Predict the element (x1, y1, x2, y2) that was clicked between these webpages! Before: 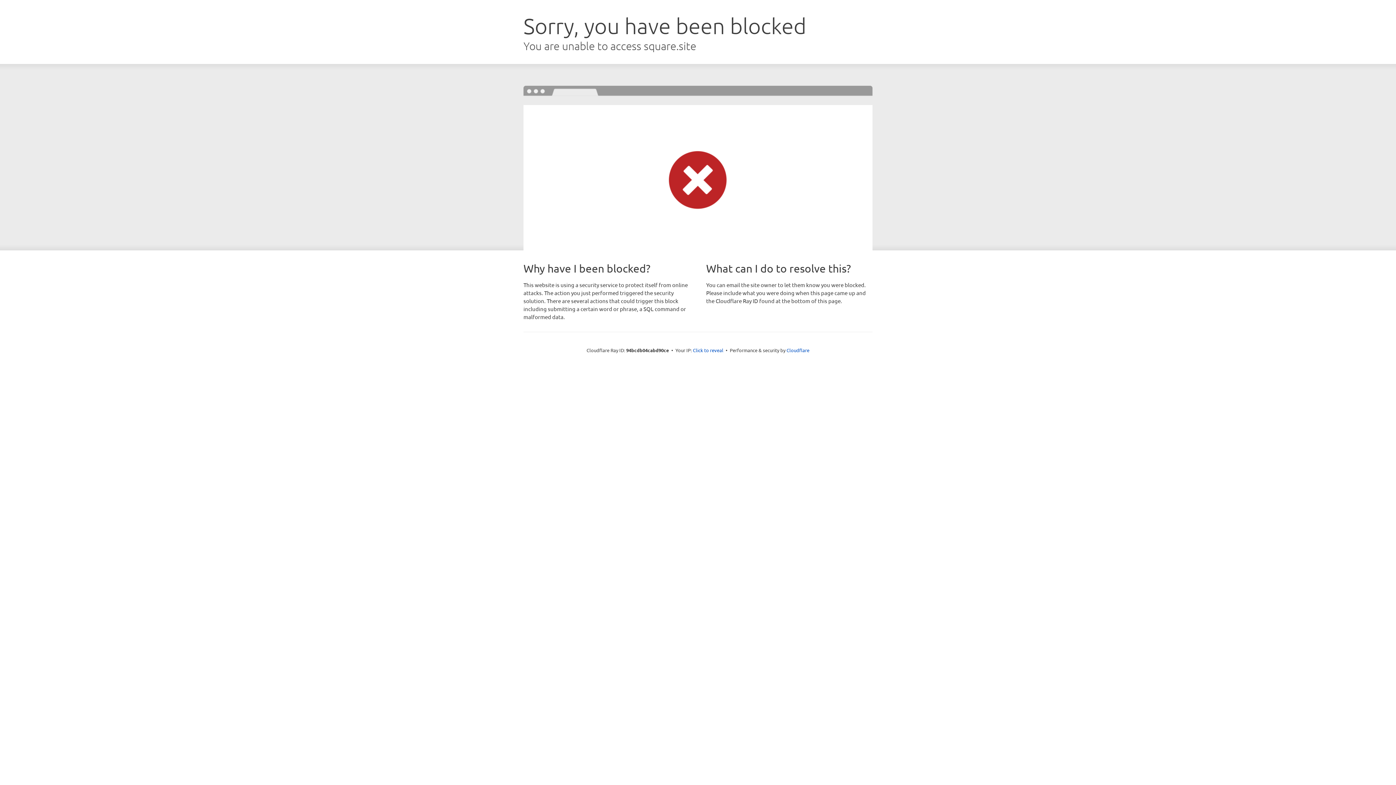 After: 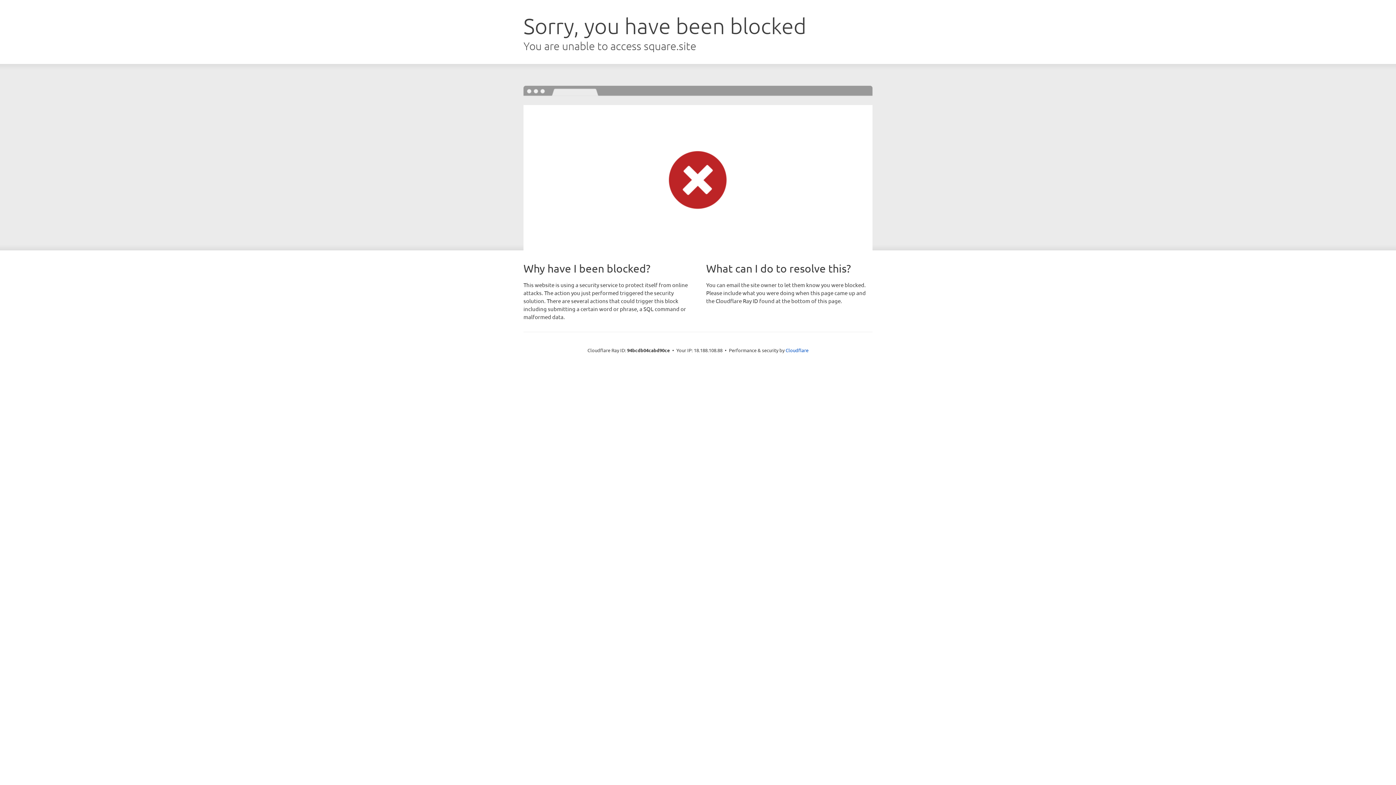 Action: label: Click to reveal bbox: (693, 346, 723, 353)